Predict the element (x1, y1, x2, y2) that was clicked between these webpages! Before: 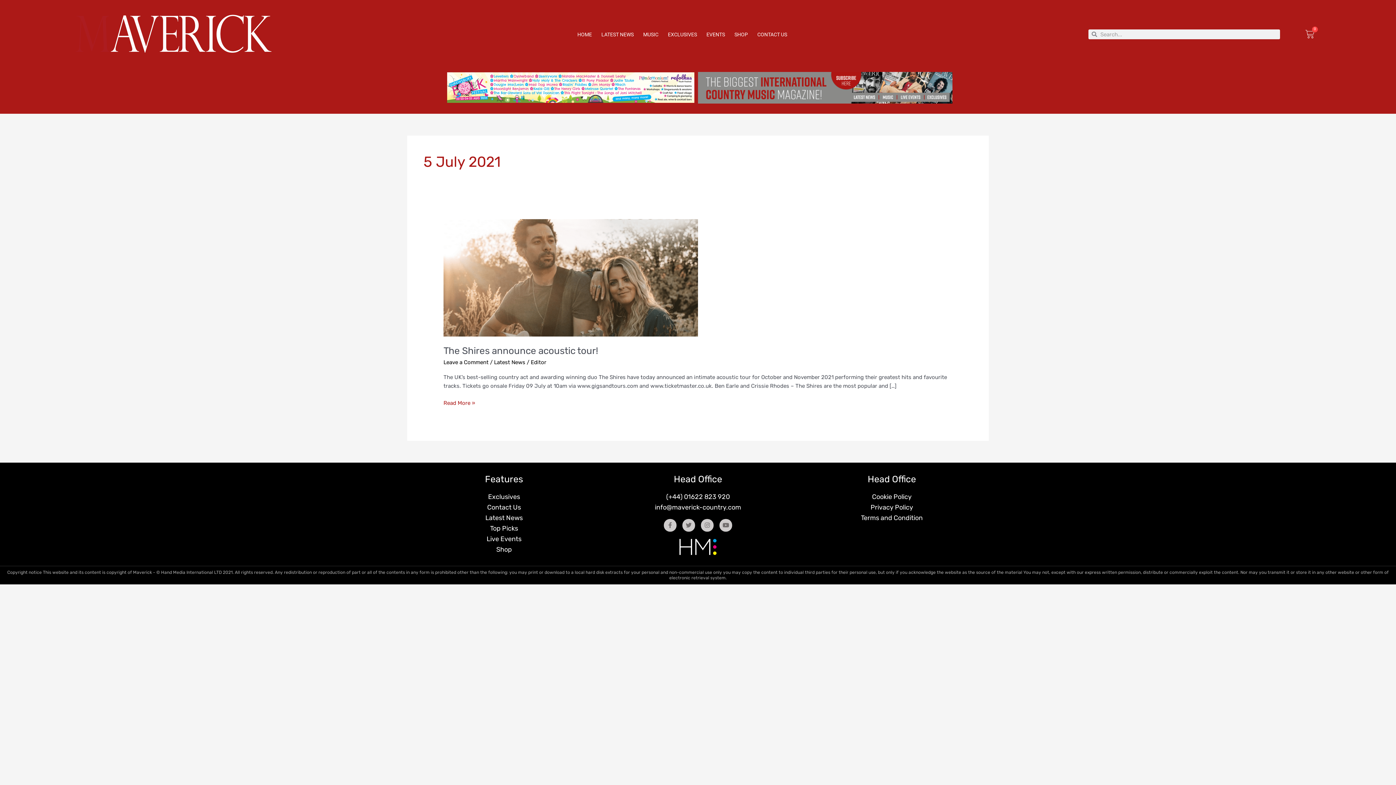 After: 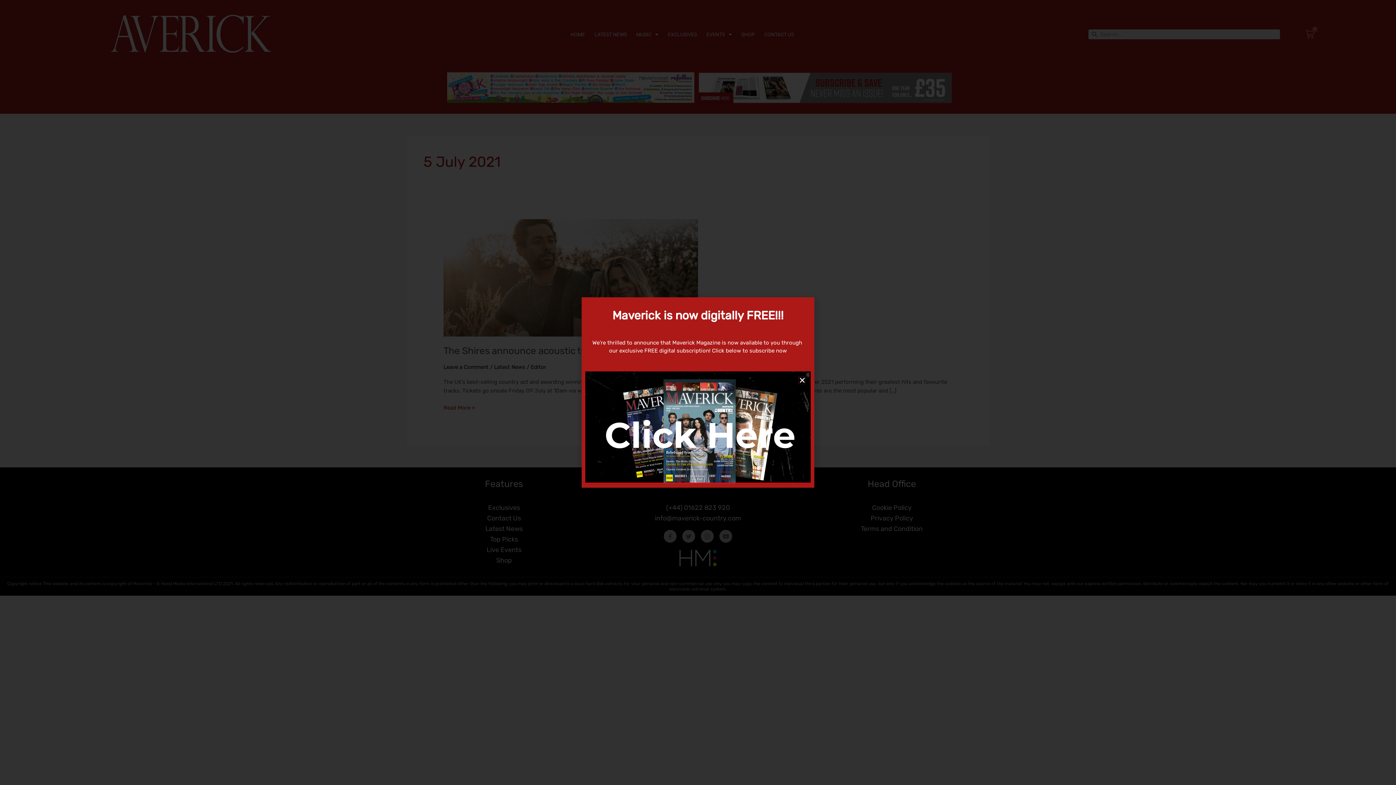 Action: bbox: (410, 545, 597, 554) label: Shop